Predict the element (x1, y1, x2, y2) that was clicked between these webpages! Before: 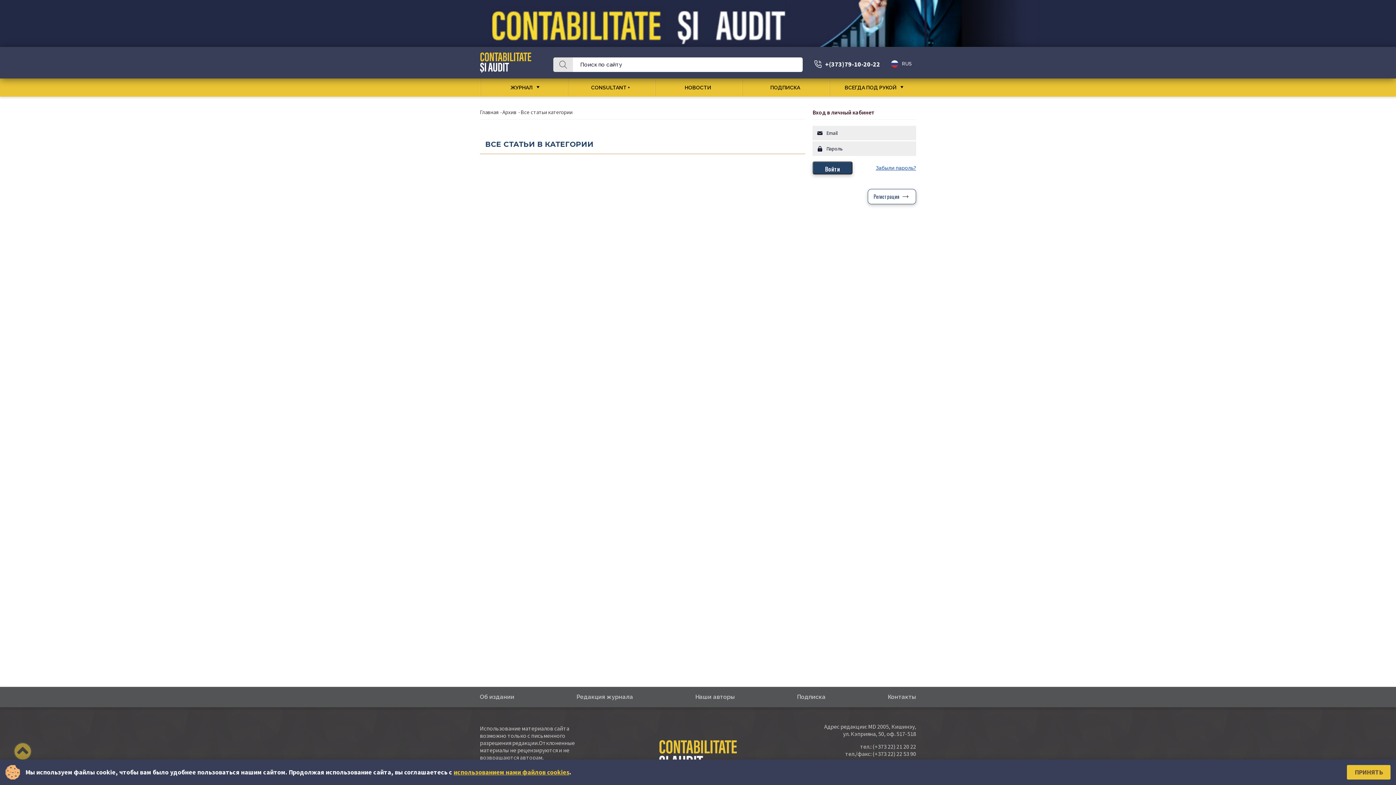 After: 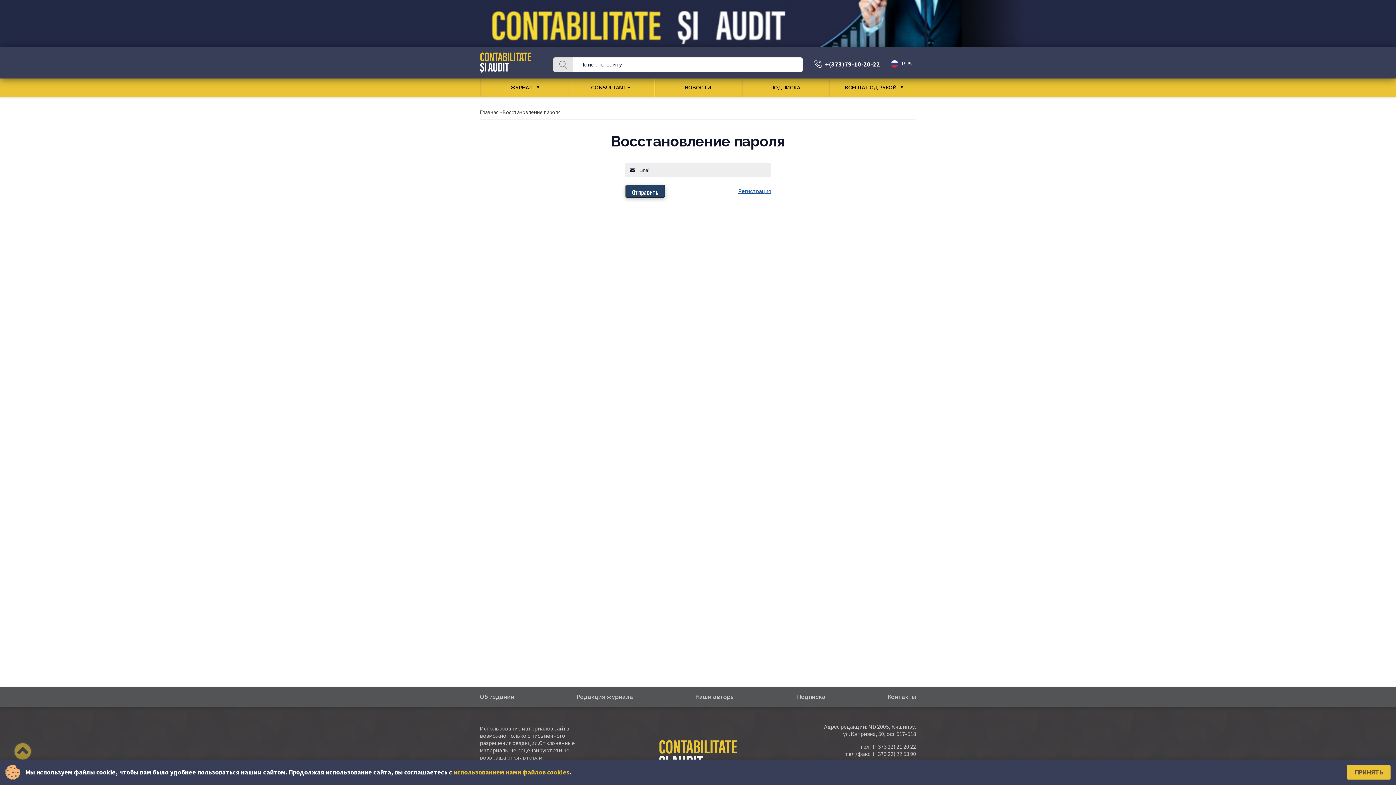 Action: bbox: (876, 164, 916, 172) label: Забыли пароль?